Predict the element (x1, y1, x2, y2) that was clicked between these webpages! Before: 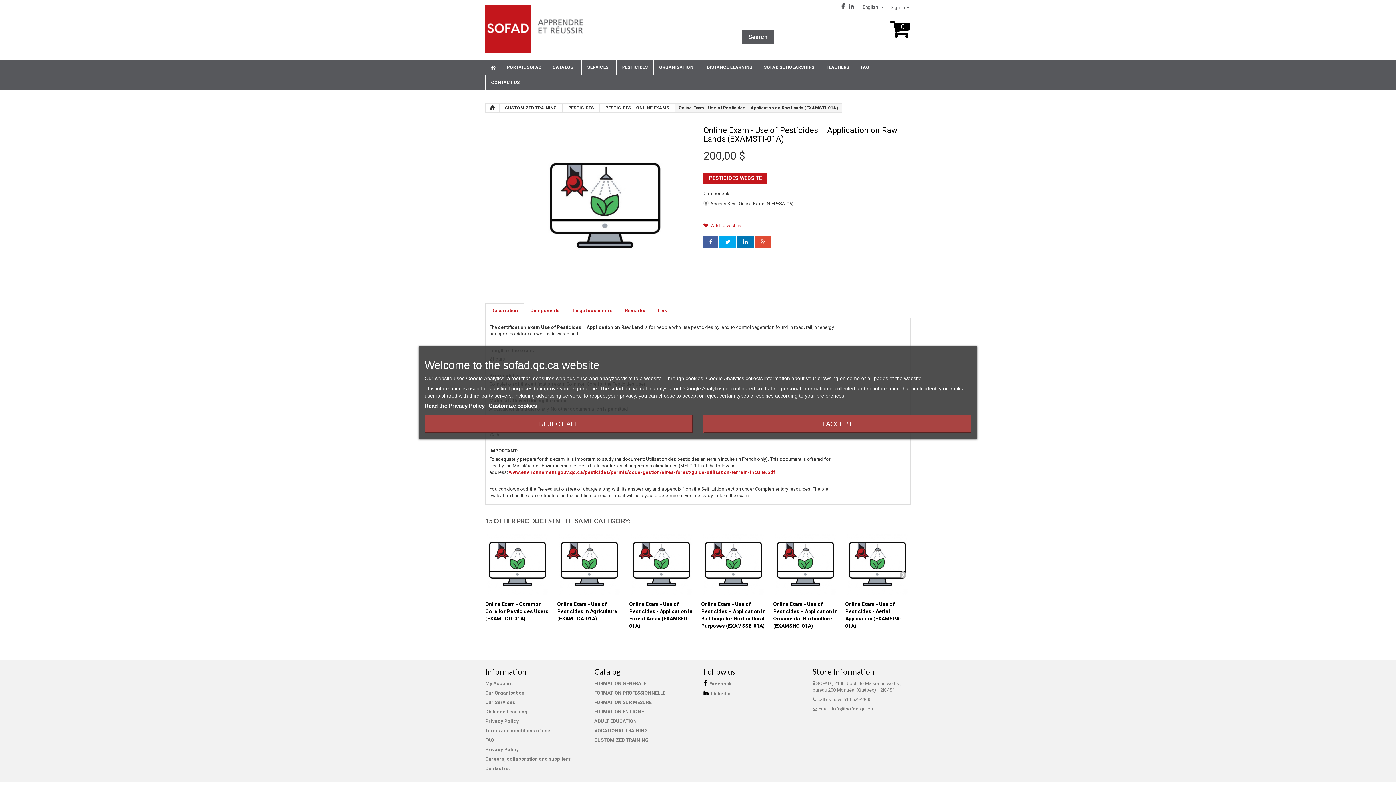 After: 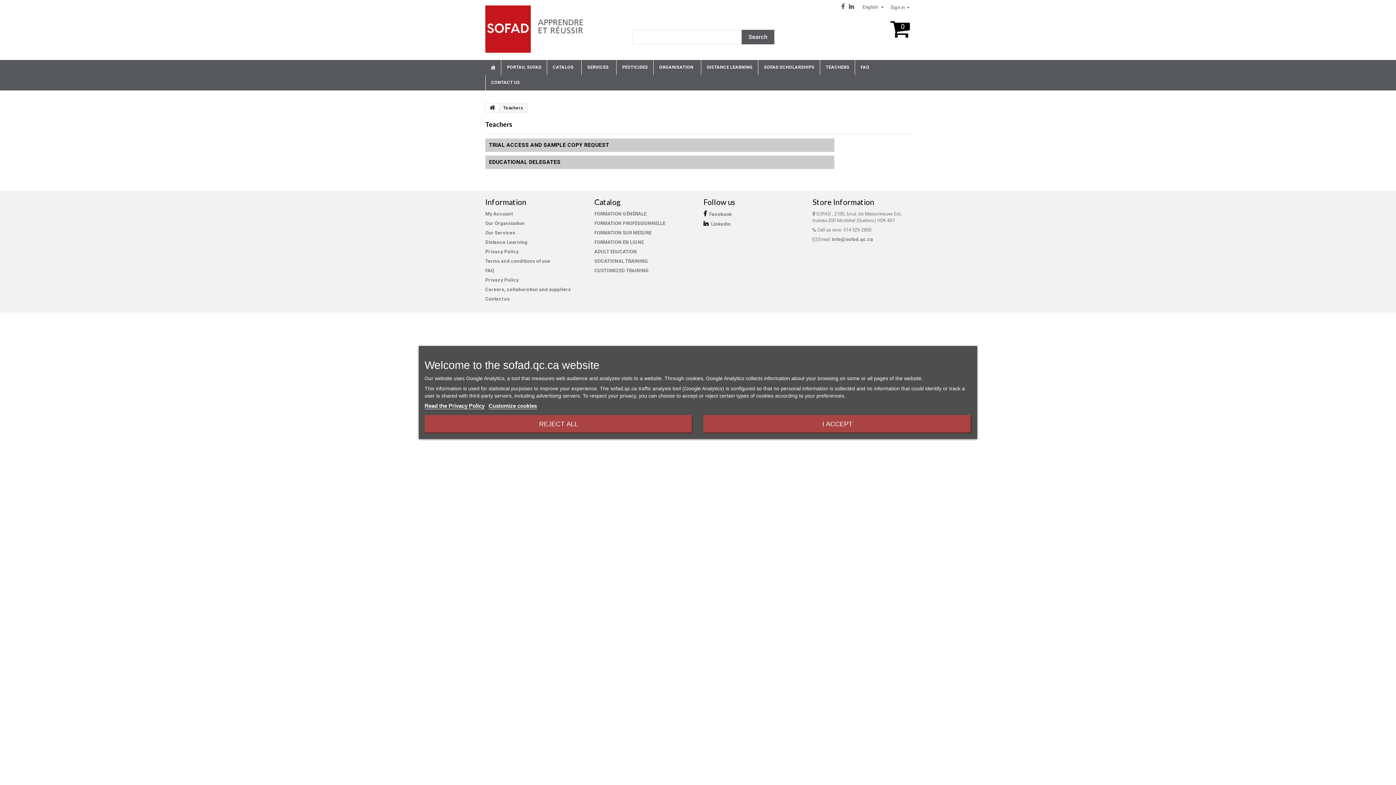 Action: label: TEACHERS bbox: (820, 60, 855, 75)